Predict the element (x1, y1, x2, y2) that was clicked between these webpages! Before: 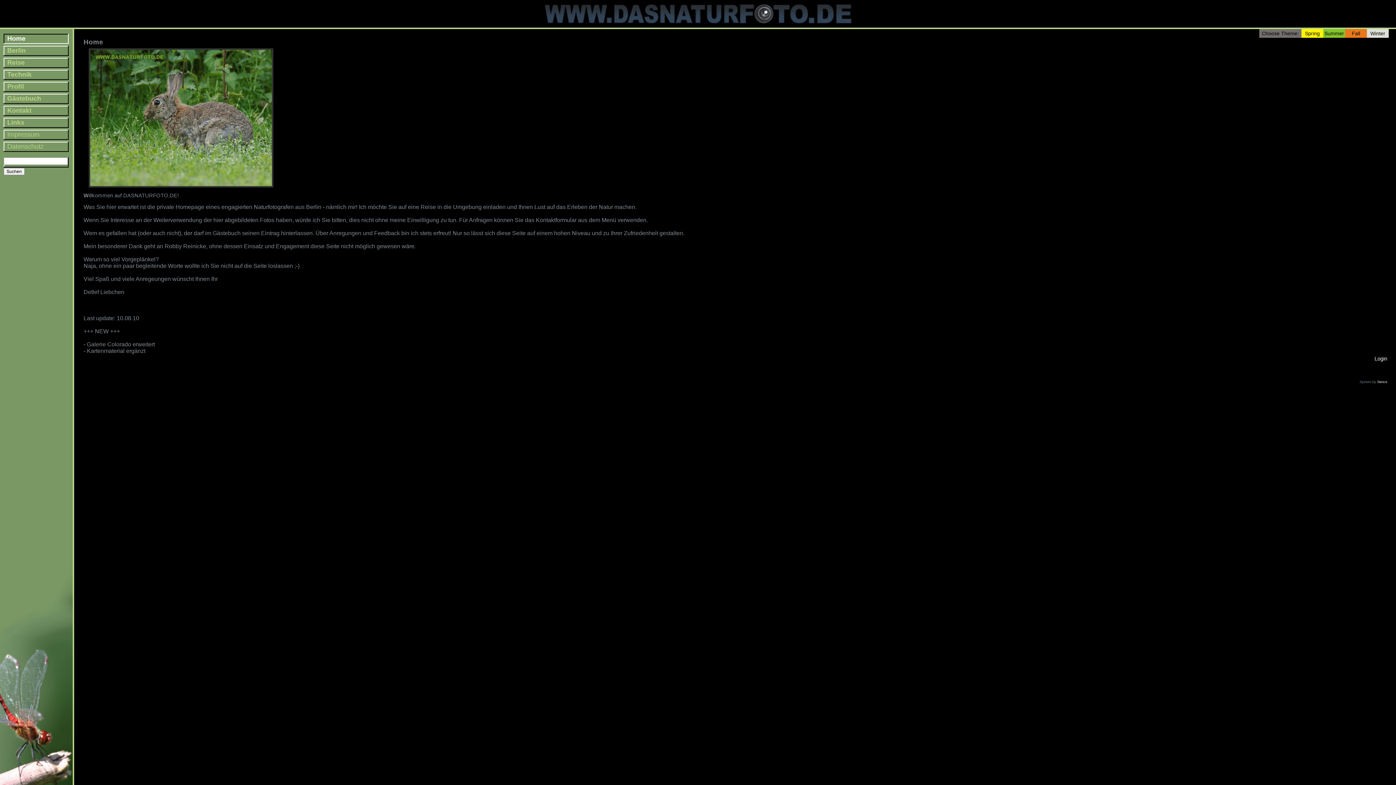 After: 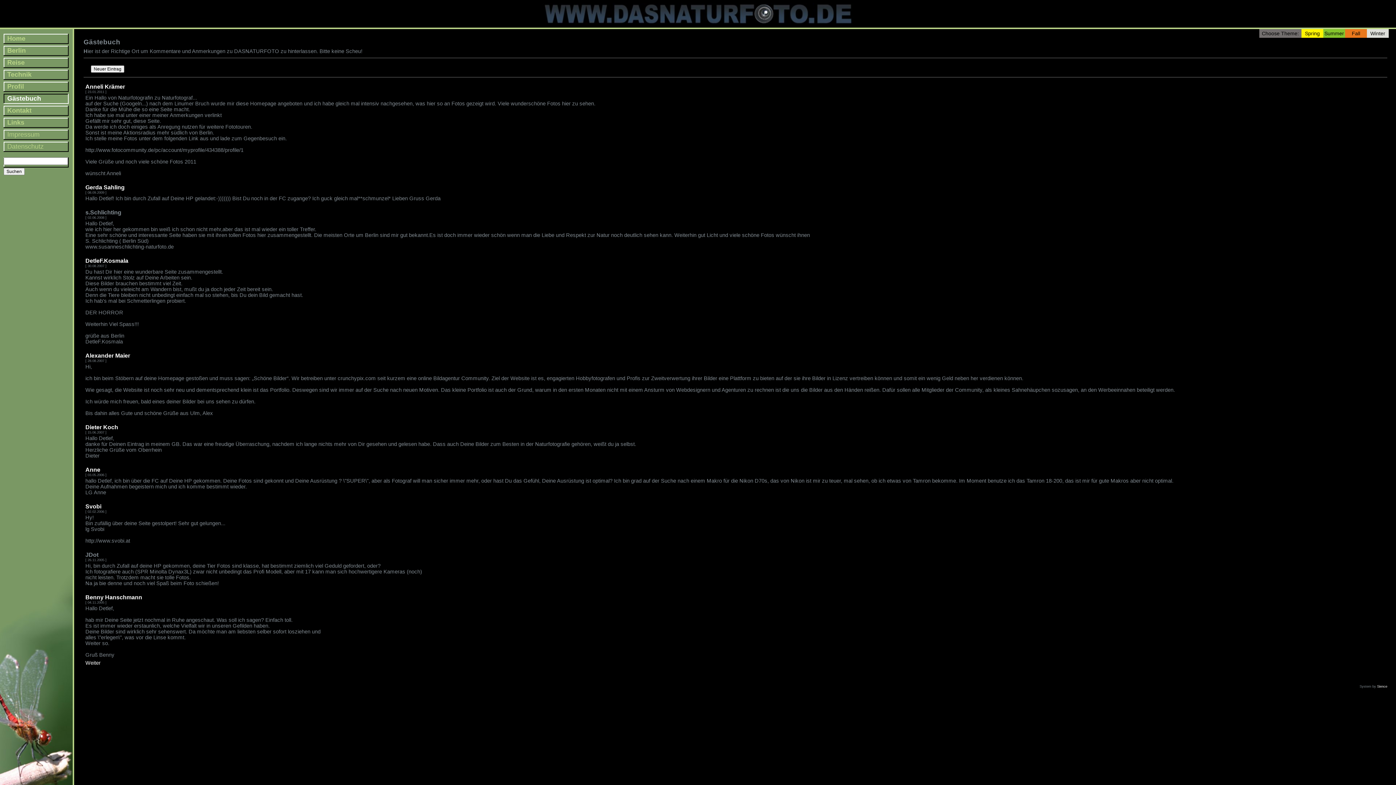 Action: label: Gästebuch bbox: (3, 93, 69, 104)